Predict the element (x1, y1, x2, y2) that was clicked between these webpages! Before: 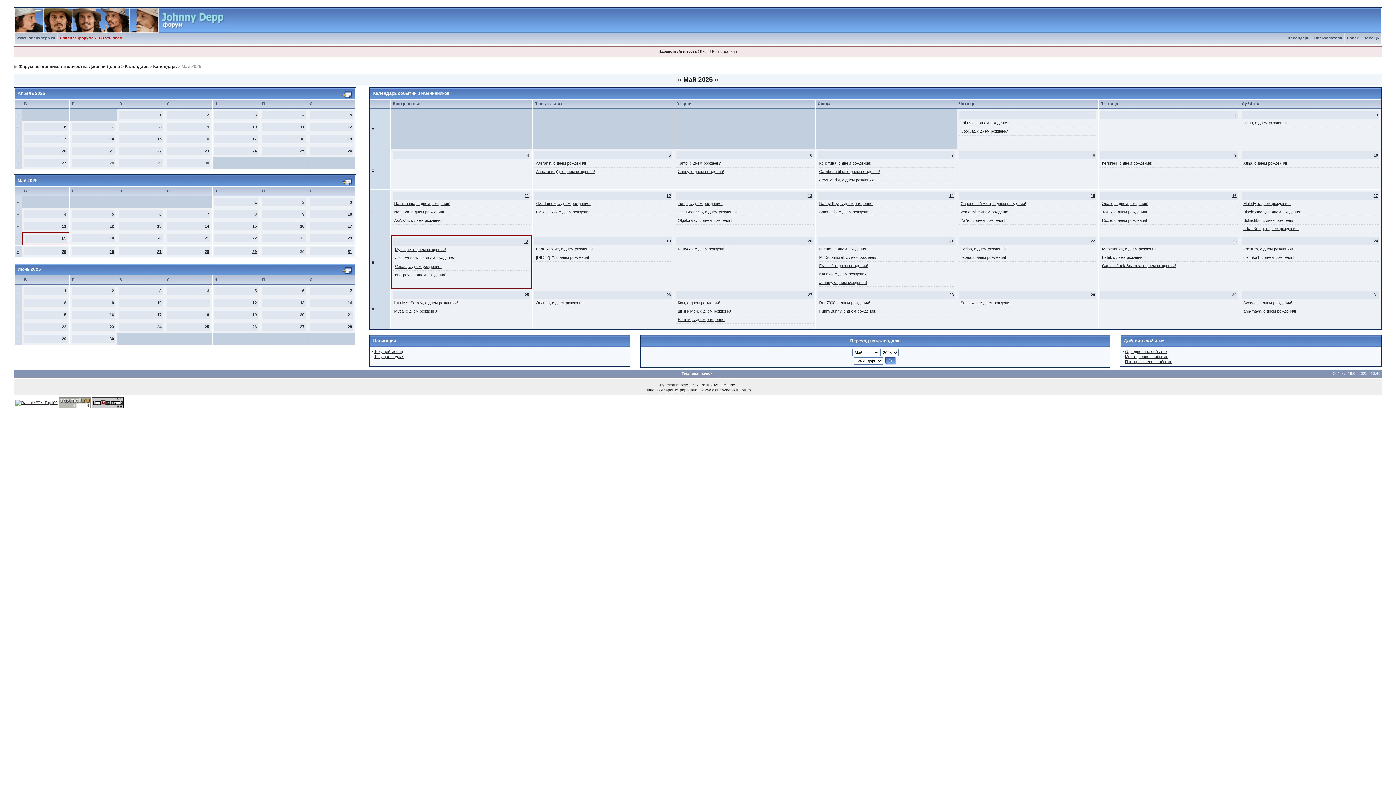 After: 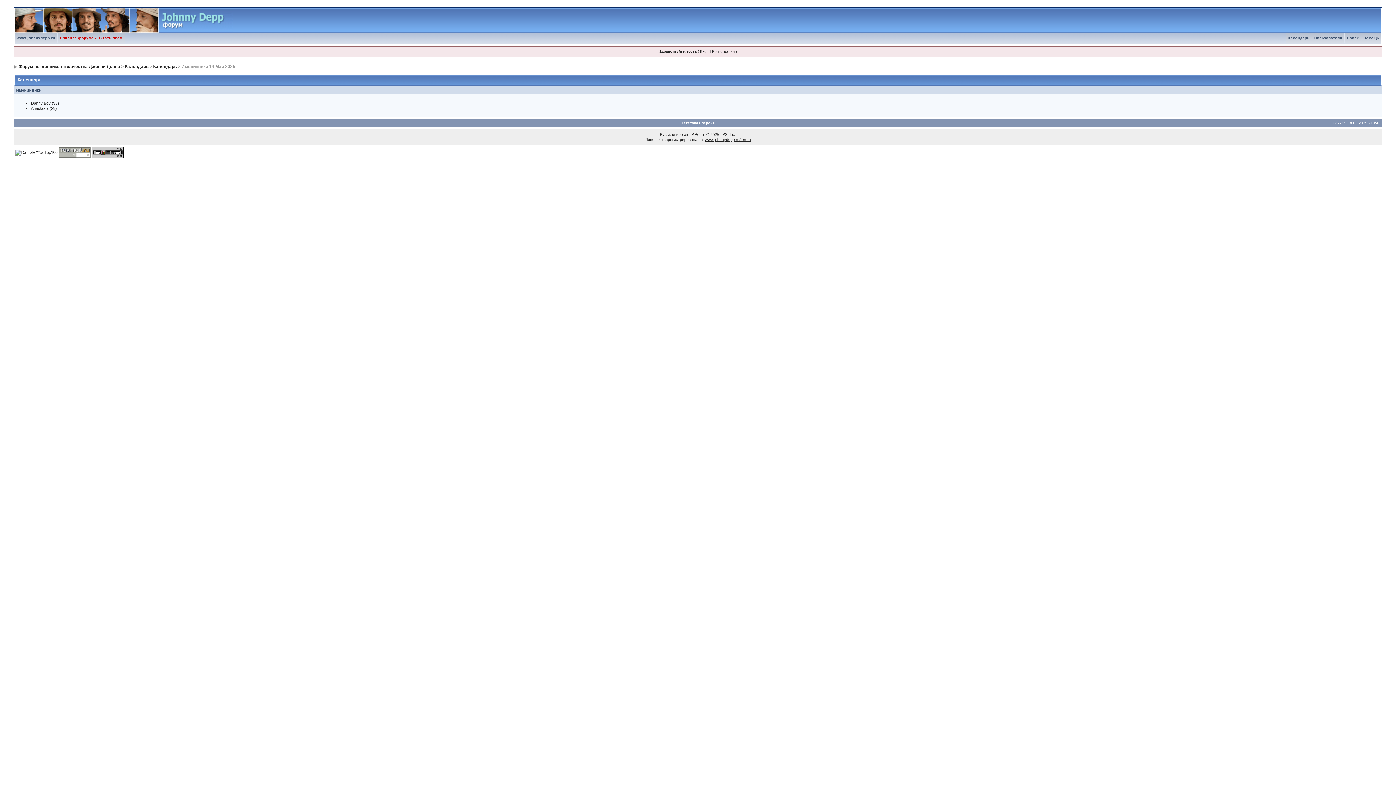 Action: label: Danny Boy, с днем рождения! bbox: (819, 201, 873, 205)